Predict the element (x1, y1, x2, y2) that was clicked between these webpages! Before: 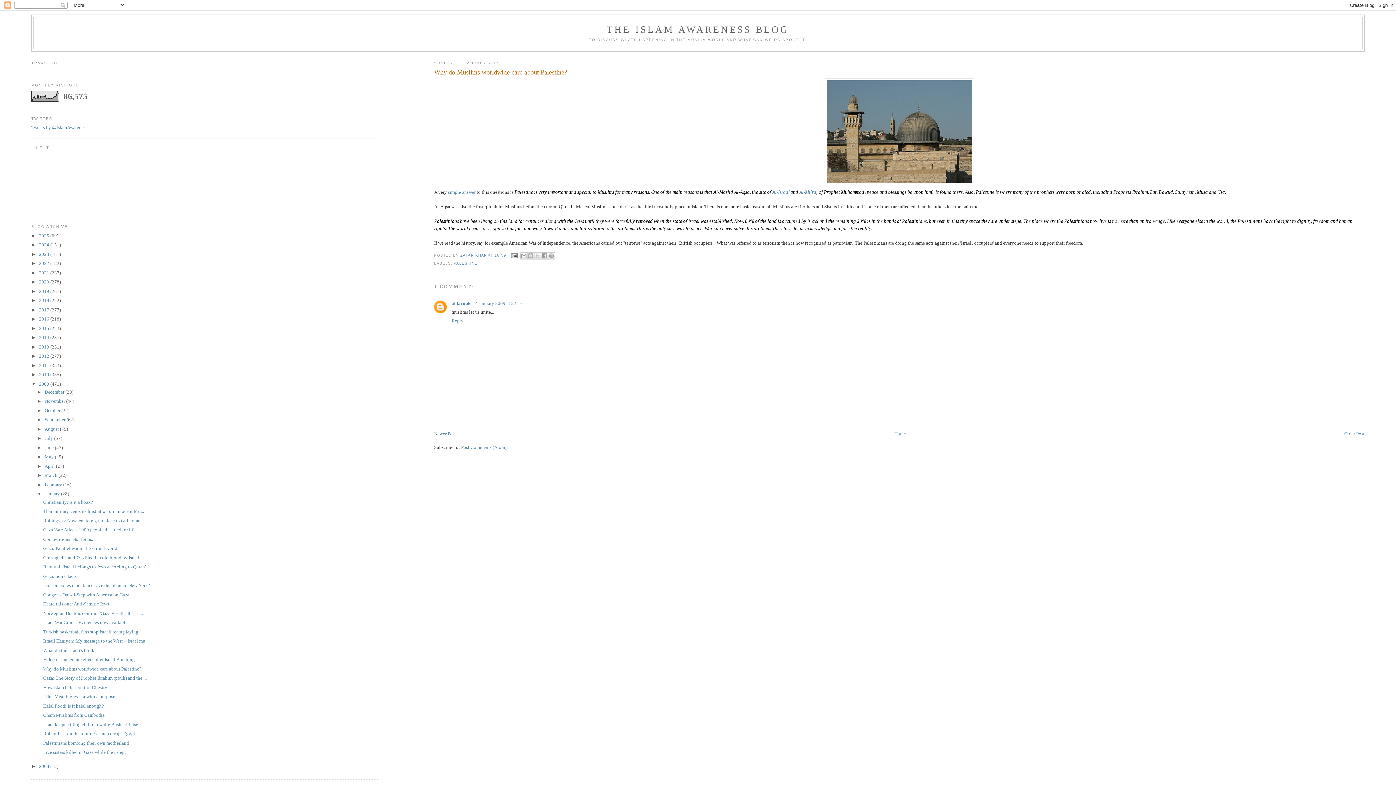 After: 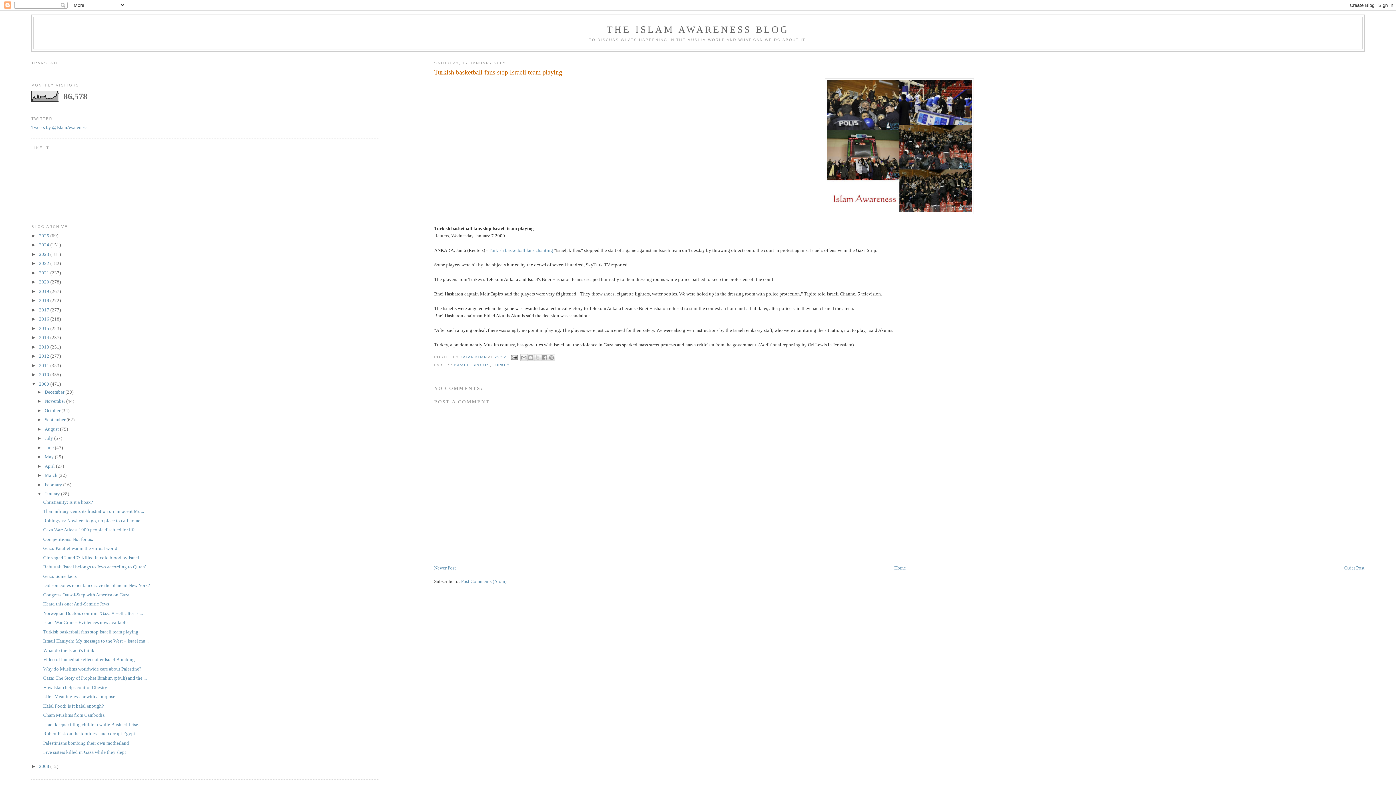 Action: bbox: (43, 629, 138, 634) label: Turkish basketball fans stop Israeli team playing